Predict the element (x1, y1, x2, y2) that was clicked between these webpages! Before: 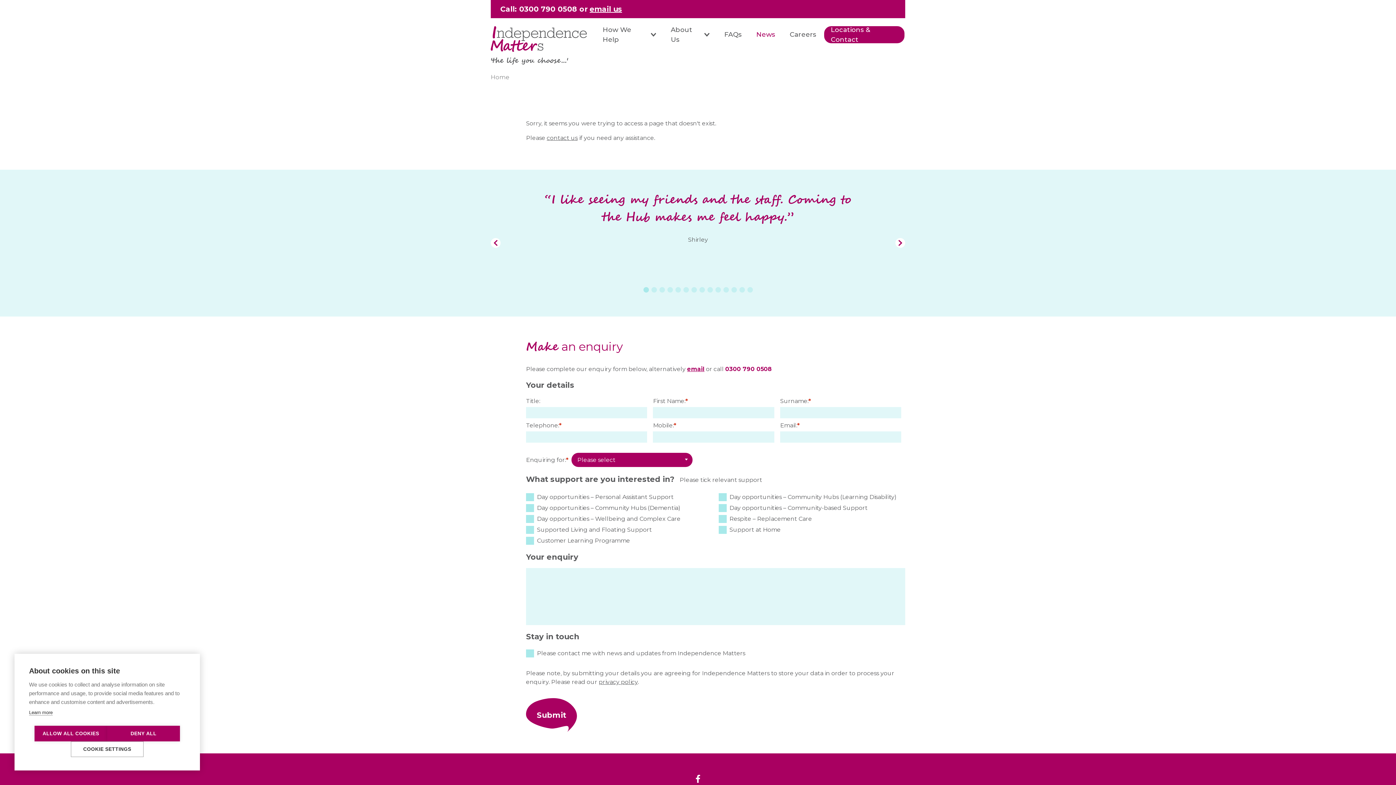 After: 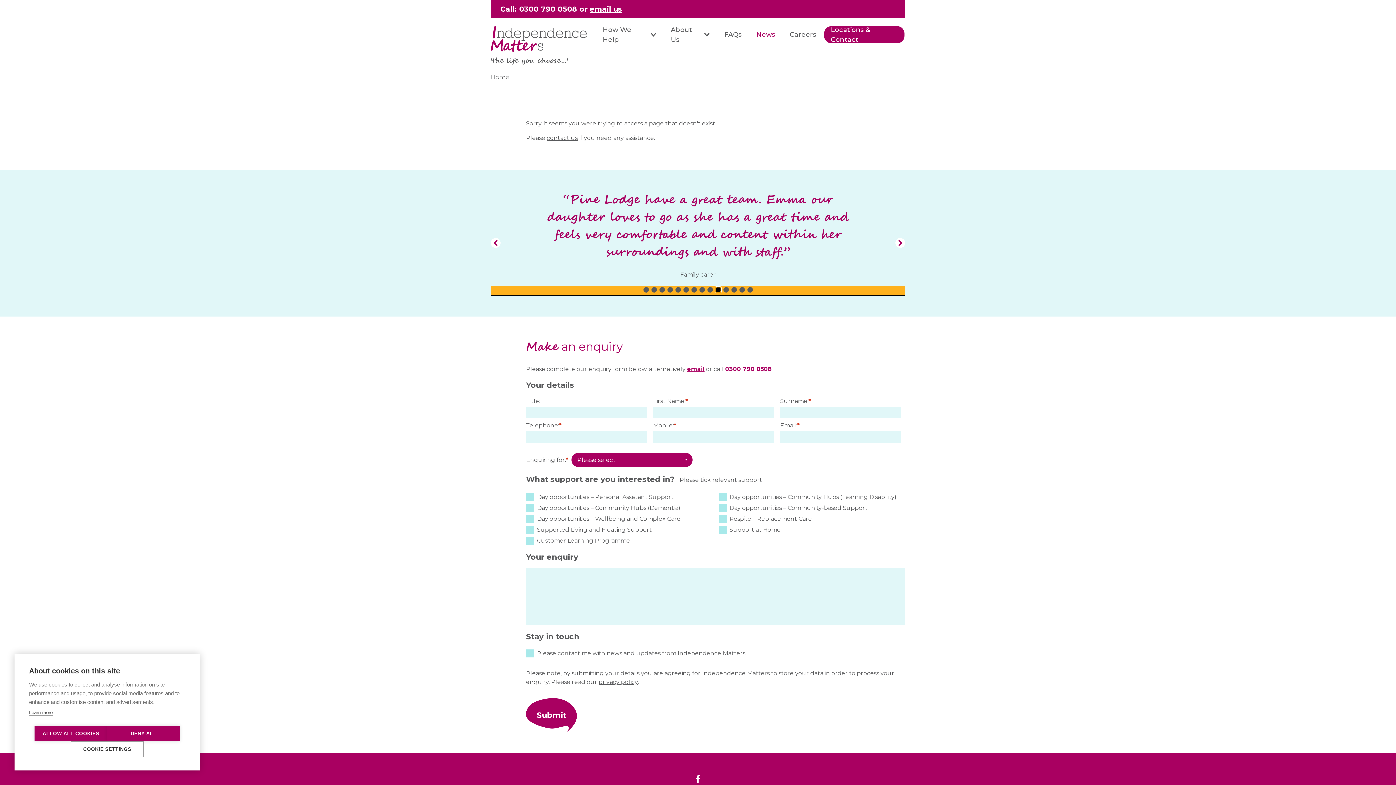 Action: label: 10 of 14 bbox: (715, 287, 720, 292)